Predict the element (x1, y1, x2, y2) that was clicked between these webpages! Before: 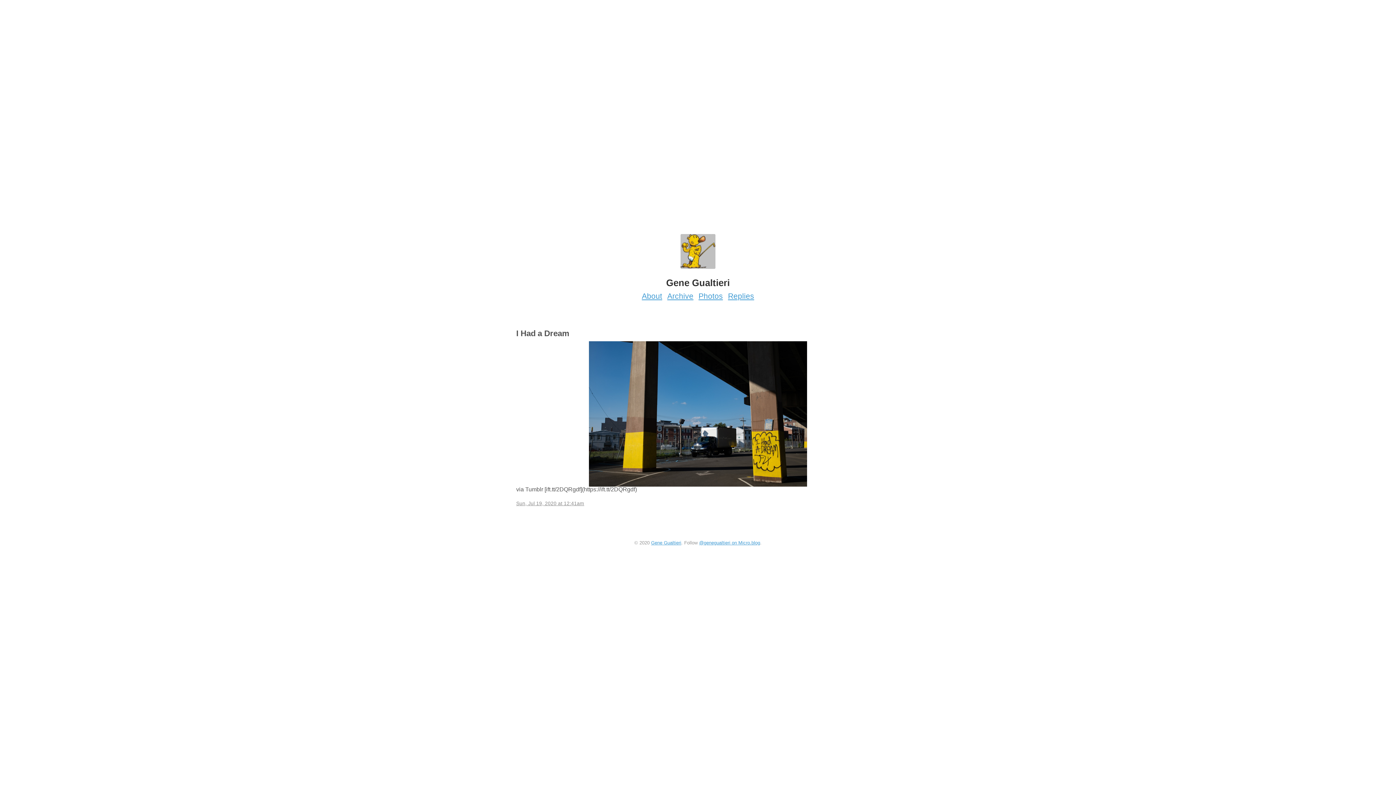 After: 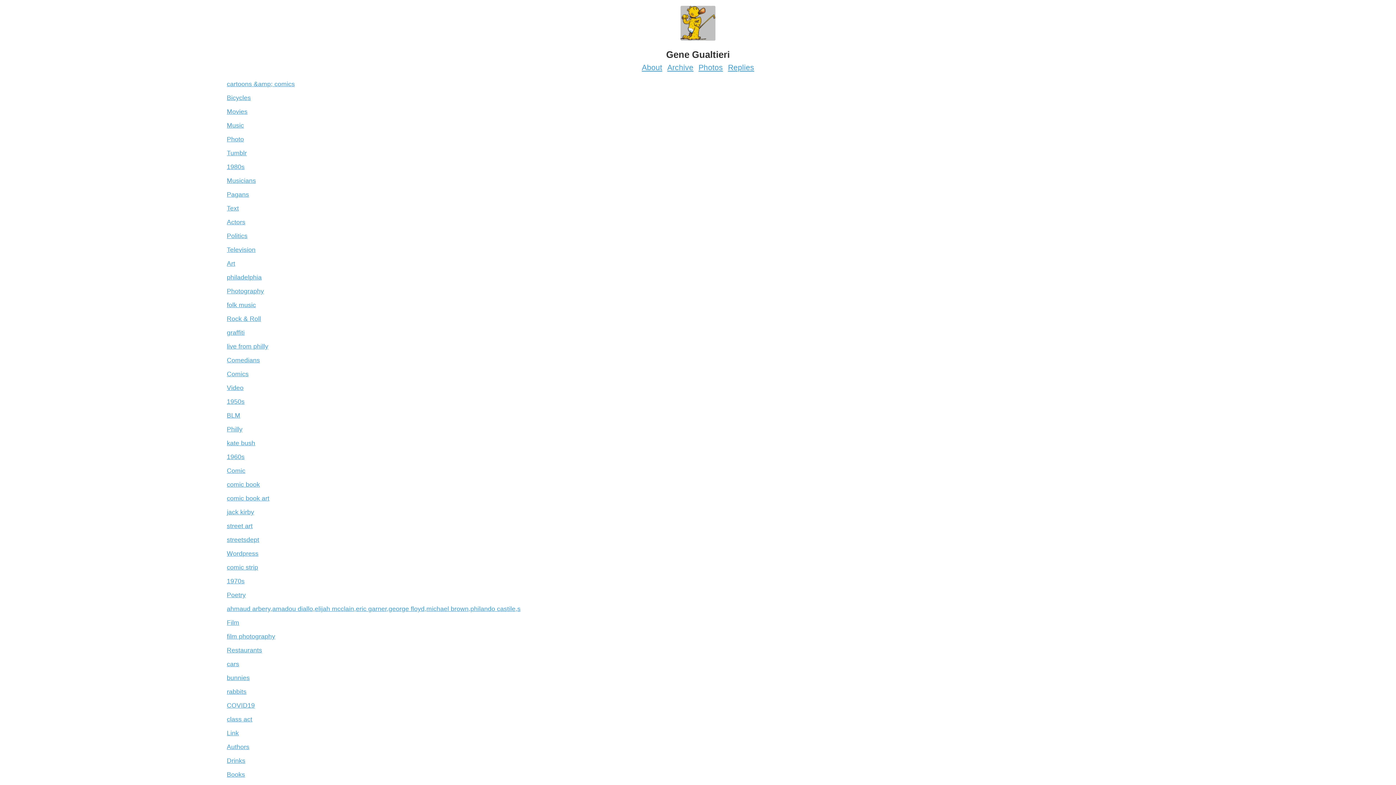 Action: label: Archive bbox: (665, 288, 695, 300)